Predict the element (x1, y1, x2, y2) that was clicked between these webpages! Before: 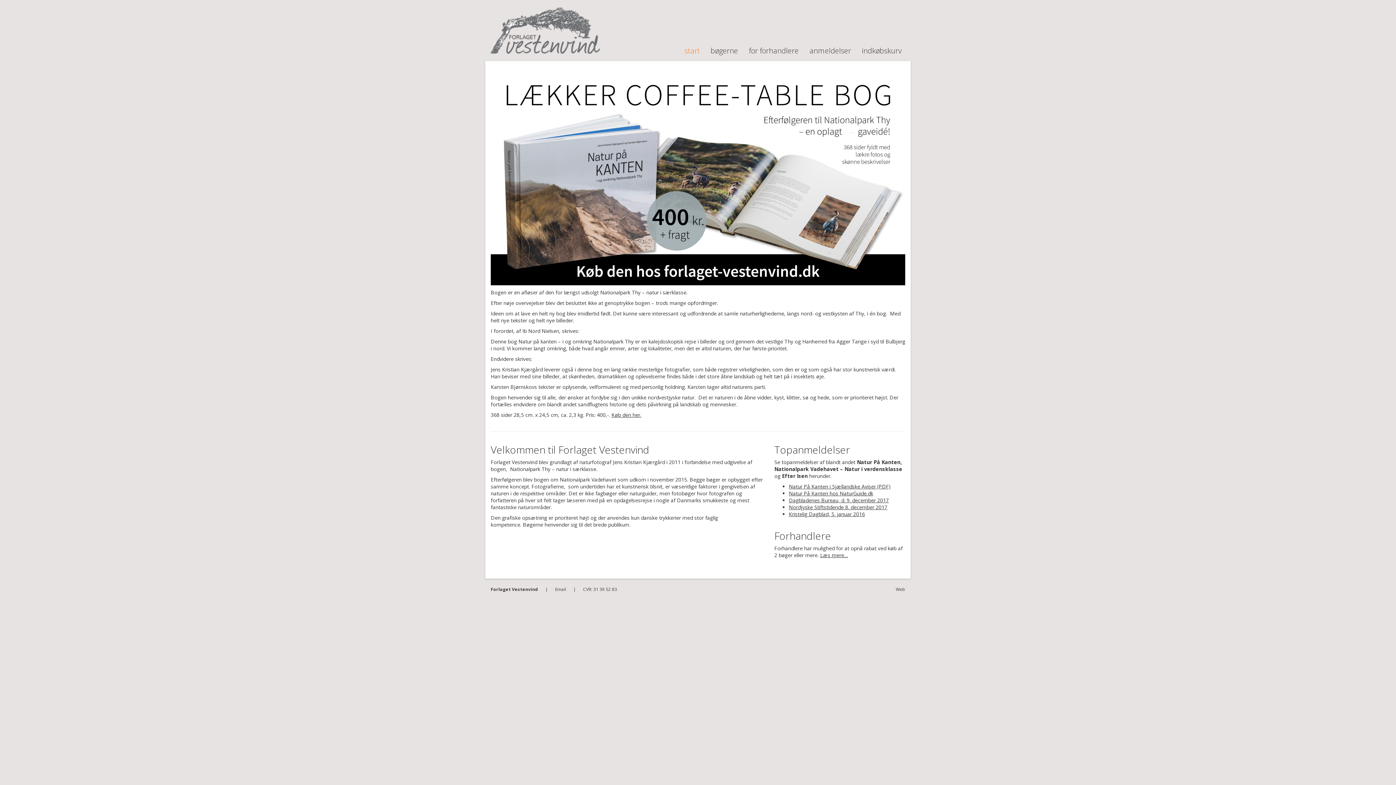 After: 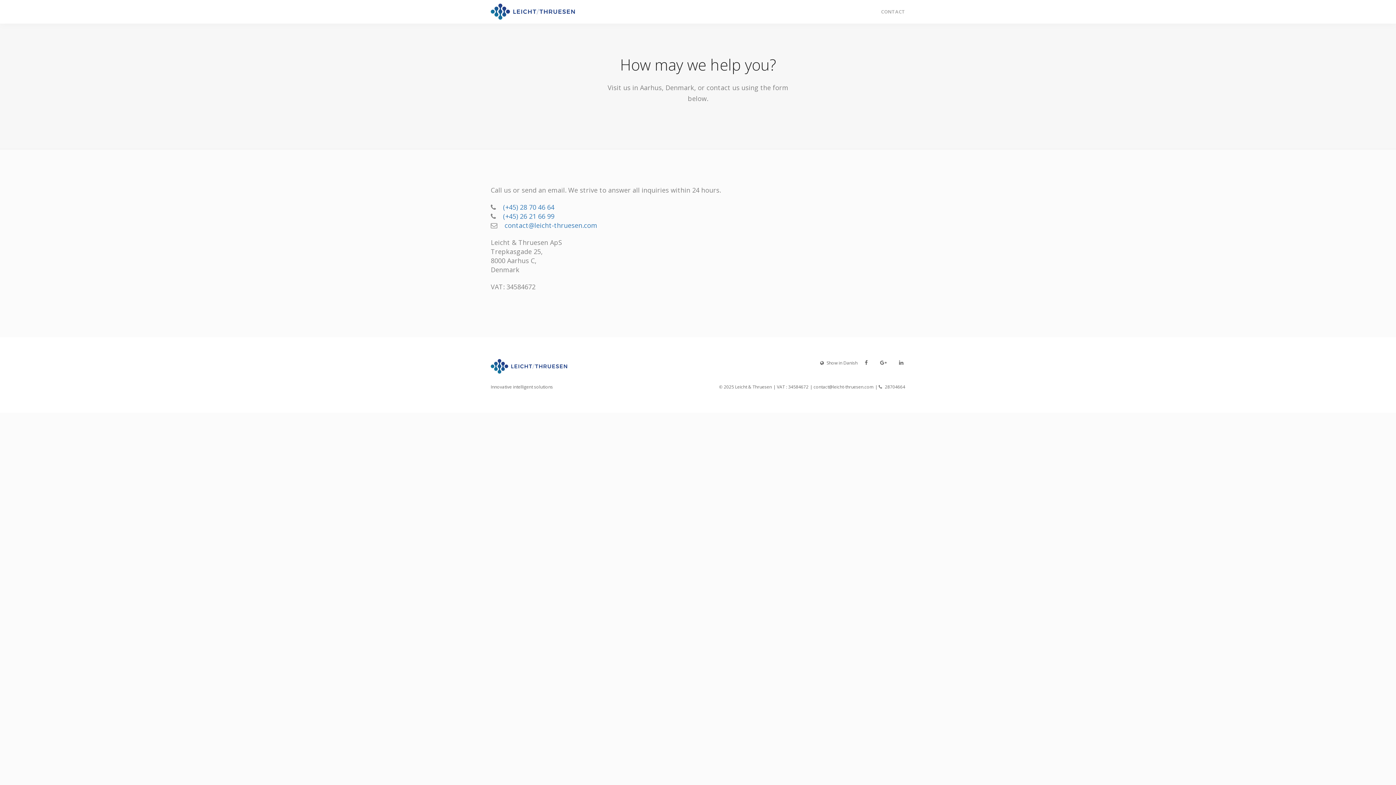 Action: label: Web bbox: (896, 586, 905, 592)